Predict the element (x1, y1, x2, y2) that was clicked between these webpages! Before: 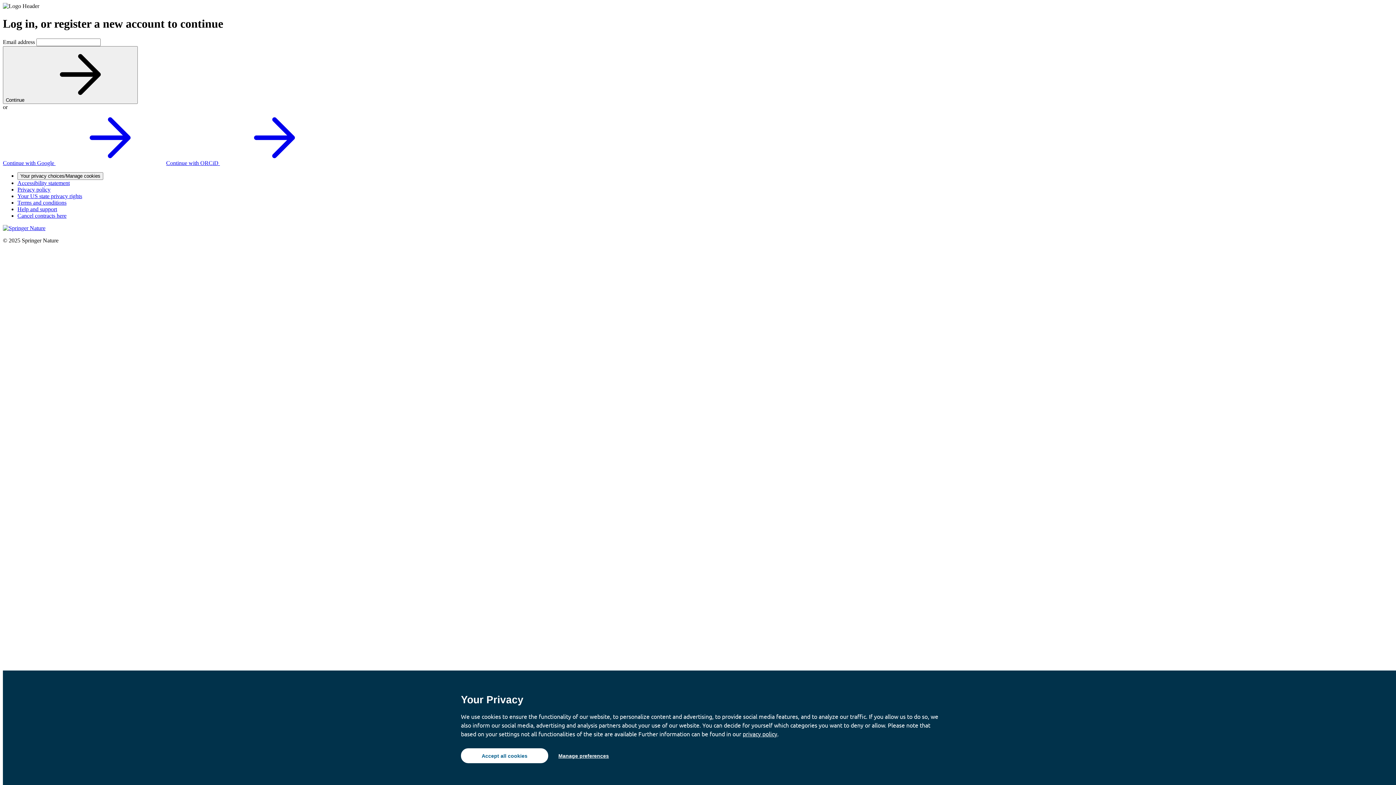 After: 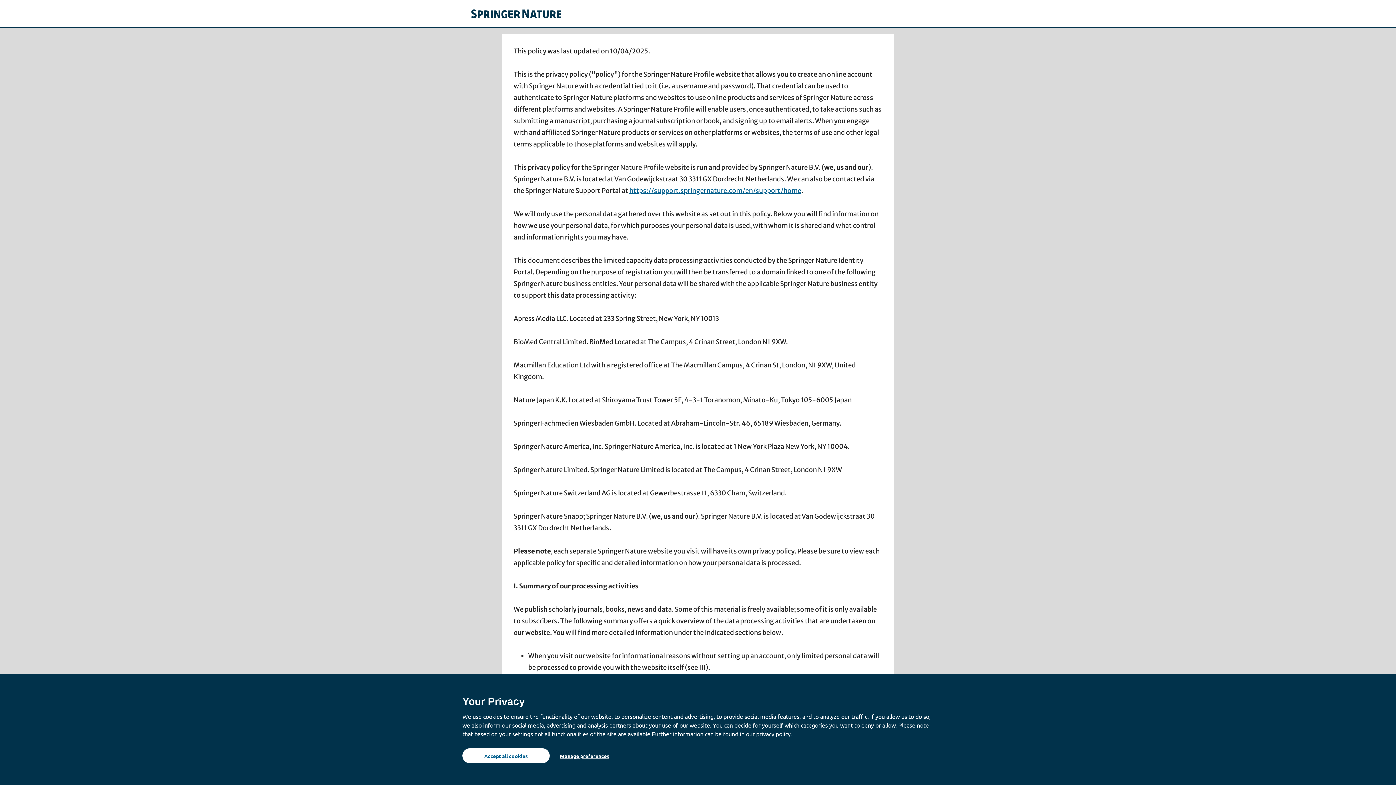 Action: label: privacy policy bbox: (742, 730, 777, 737)